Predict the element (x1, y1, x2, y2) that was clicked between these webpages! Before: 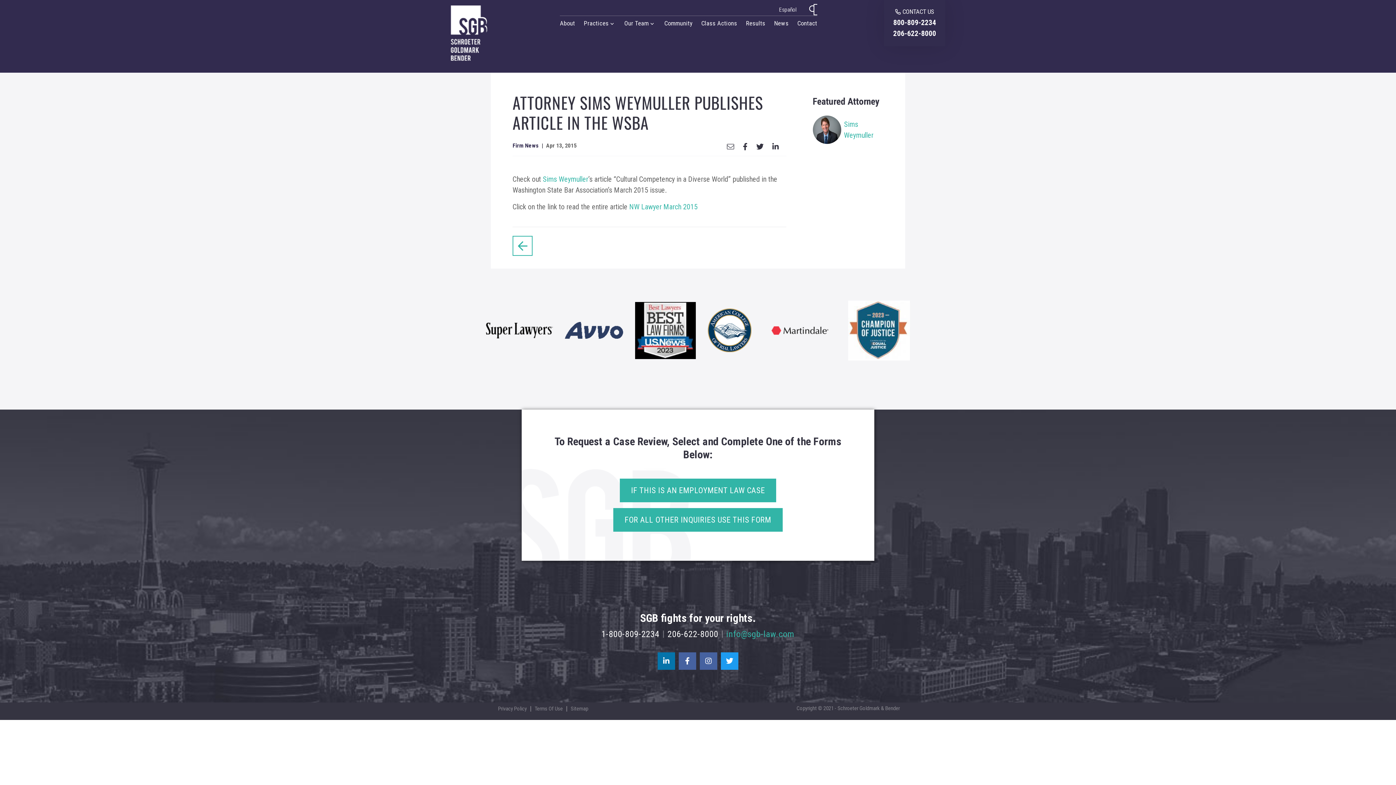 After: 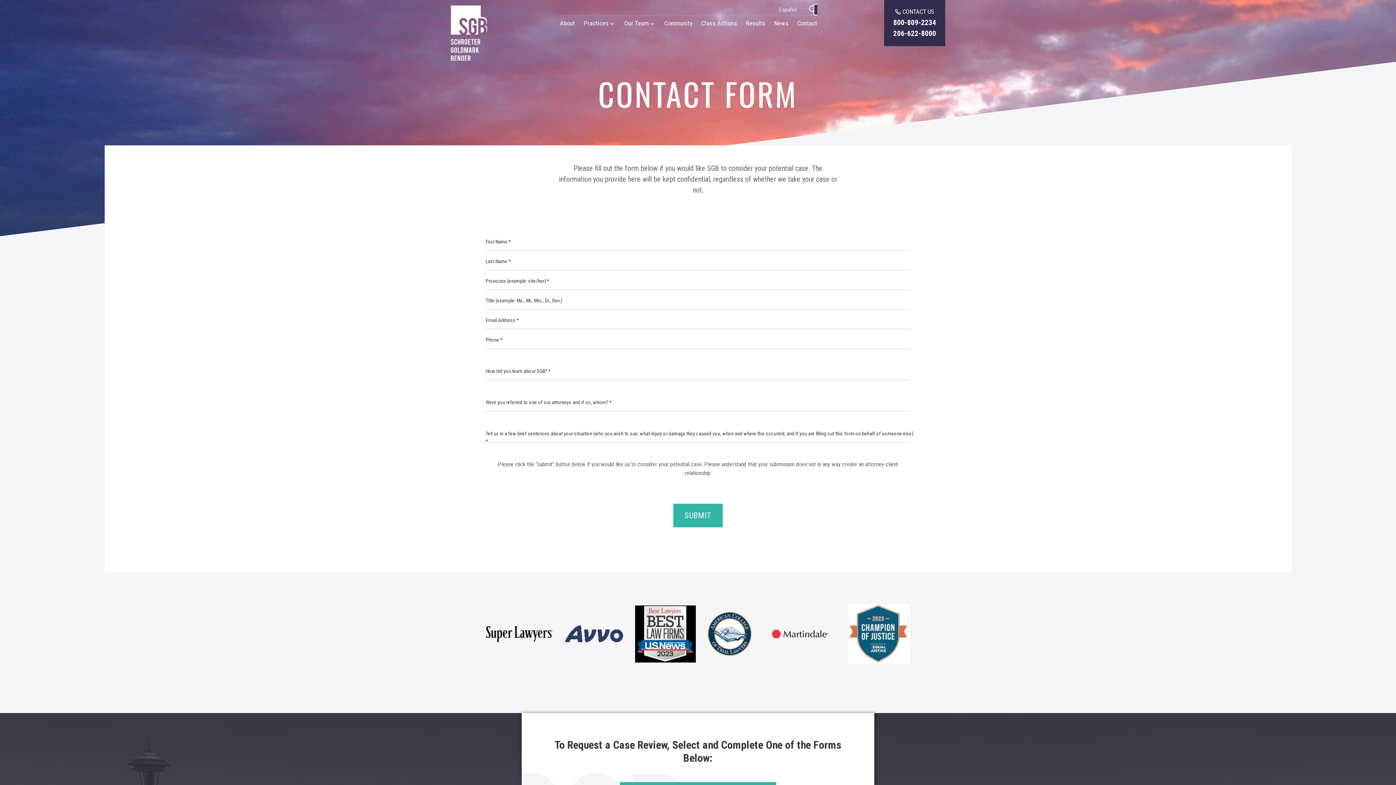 Action: bbox: (613, 508, 782, 532) label: FOR ALL OTHER INQUIRIES USE THIS FORM